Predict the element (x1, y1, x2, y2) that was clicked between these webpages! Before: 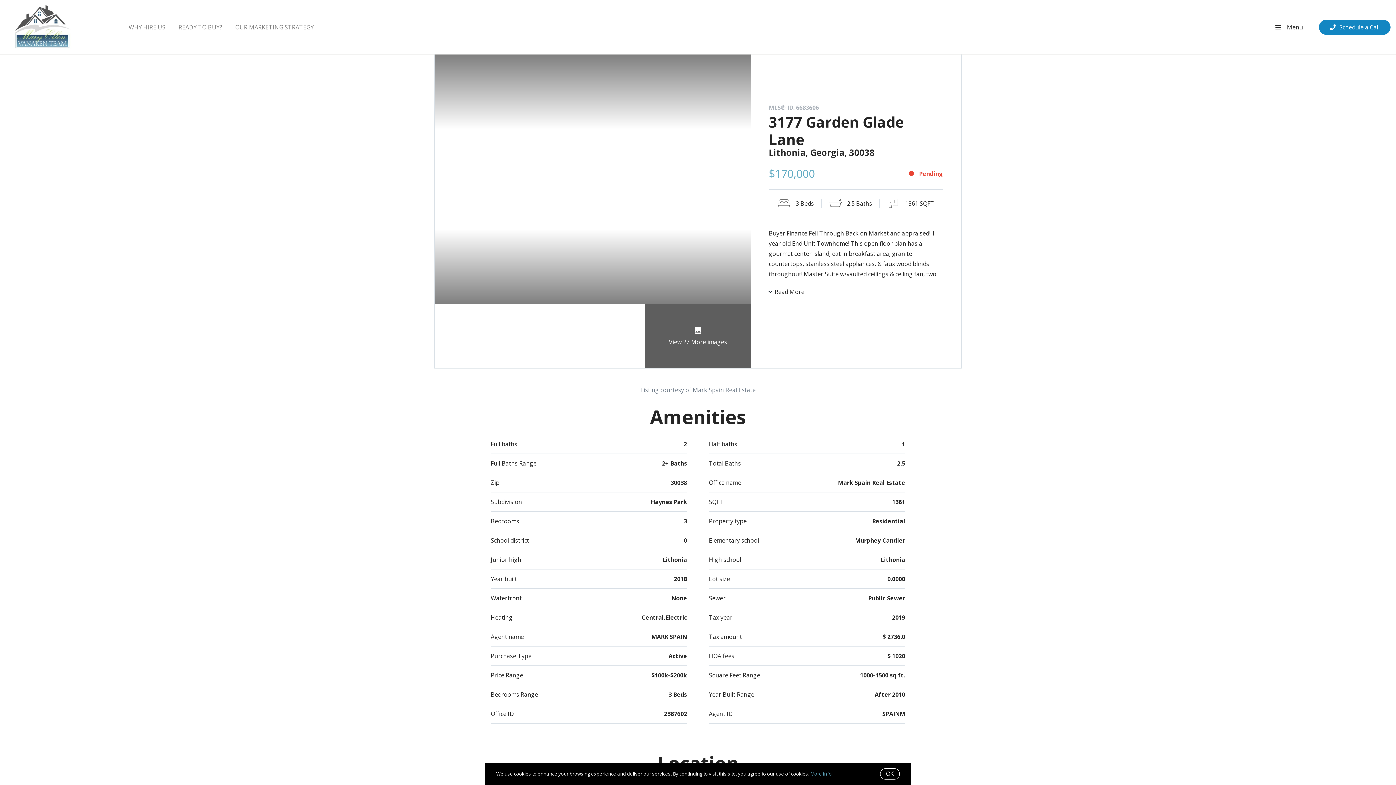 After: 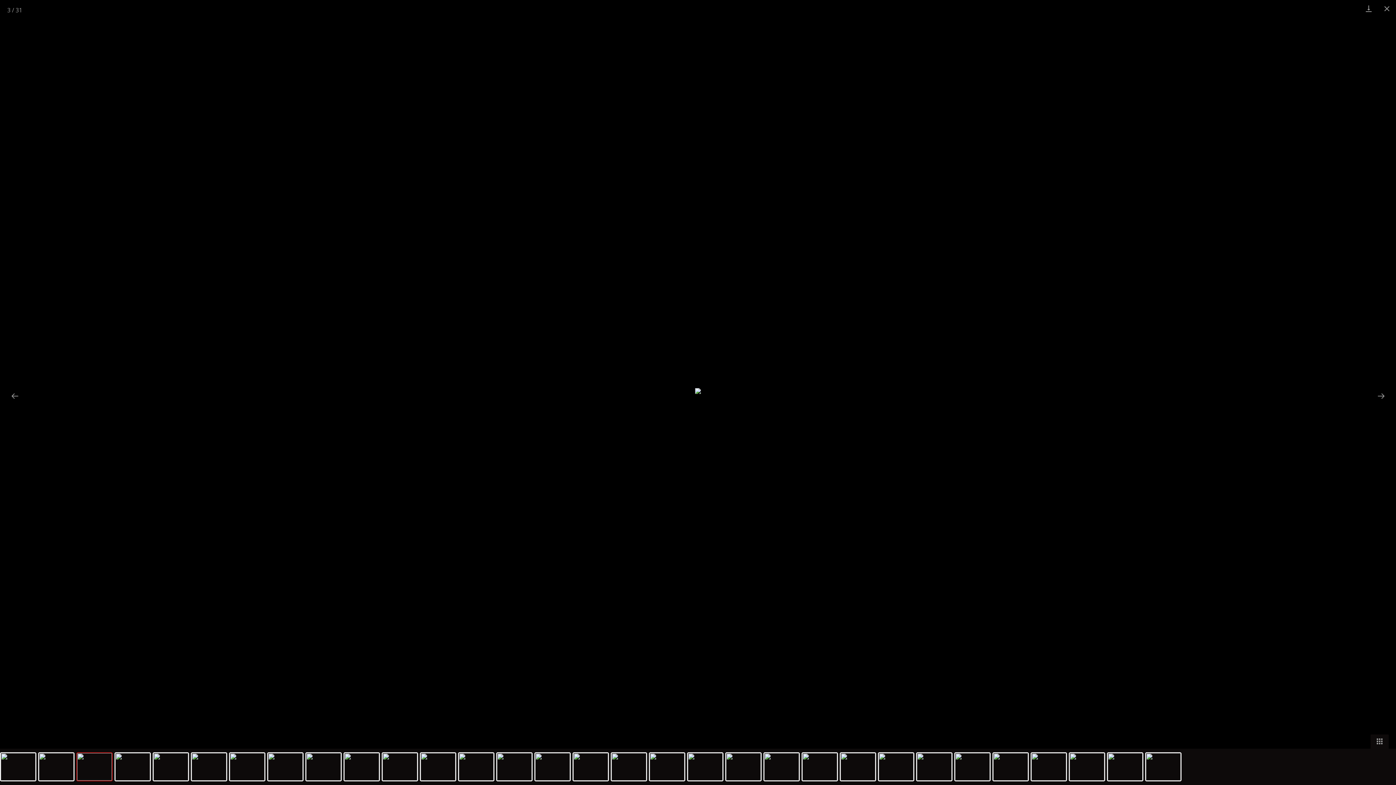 Action: bbox: (540, 304, 645, 368)